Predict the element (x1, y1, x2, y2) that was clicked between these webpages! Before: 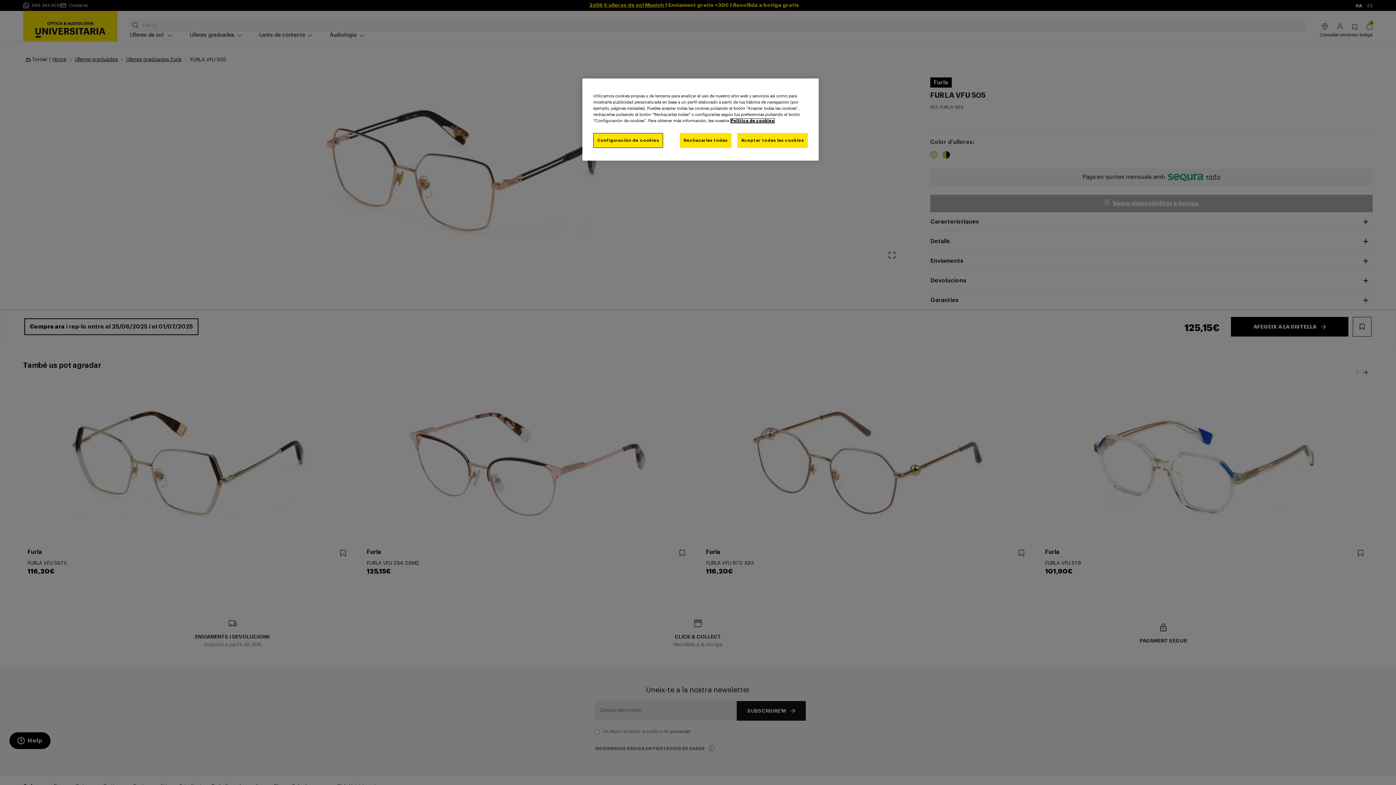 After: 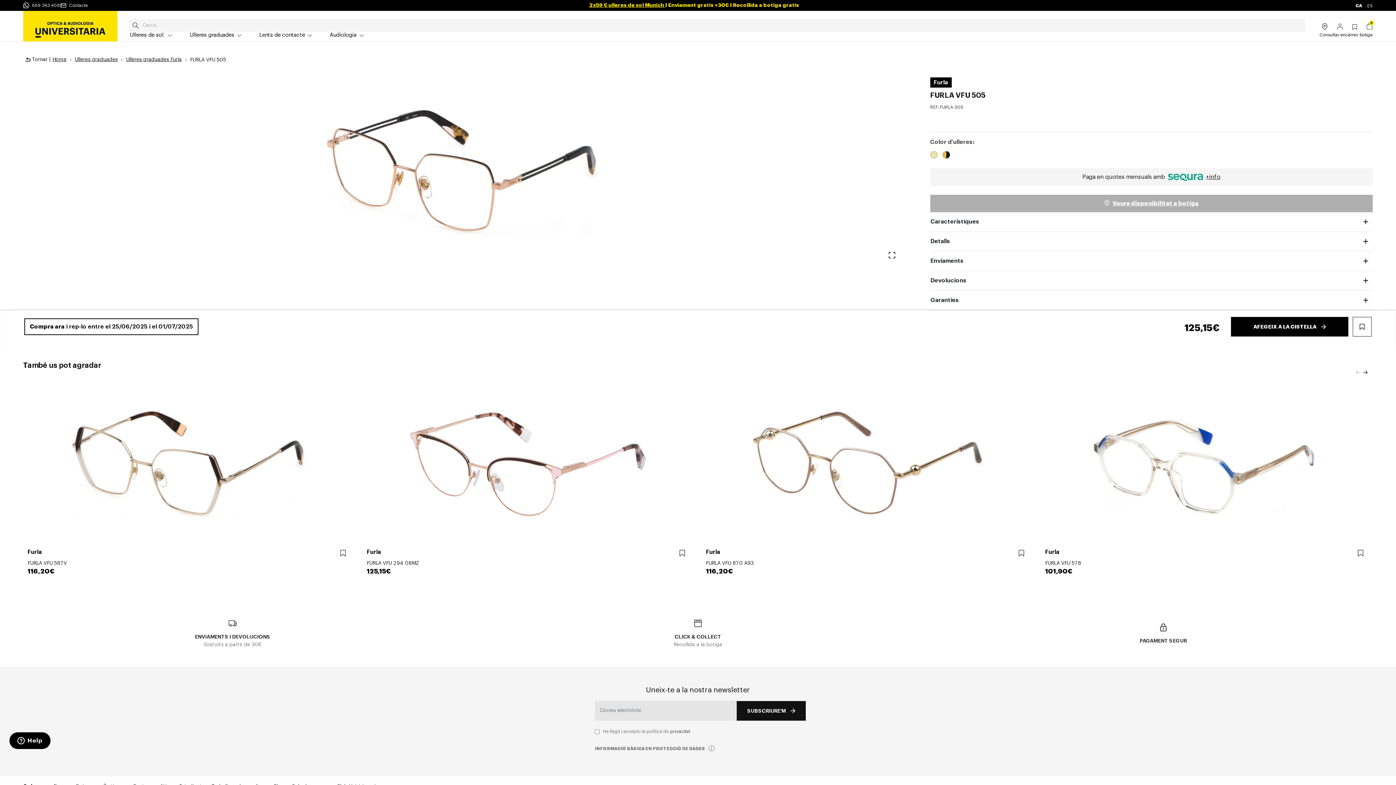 Action: label: Rechazarlas todas bbox: (679, 133, 731, 148)